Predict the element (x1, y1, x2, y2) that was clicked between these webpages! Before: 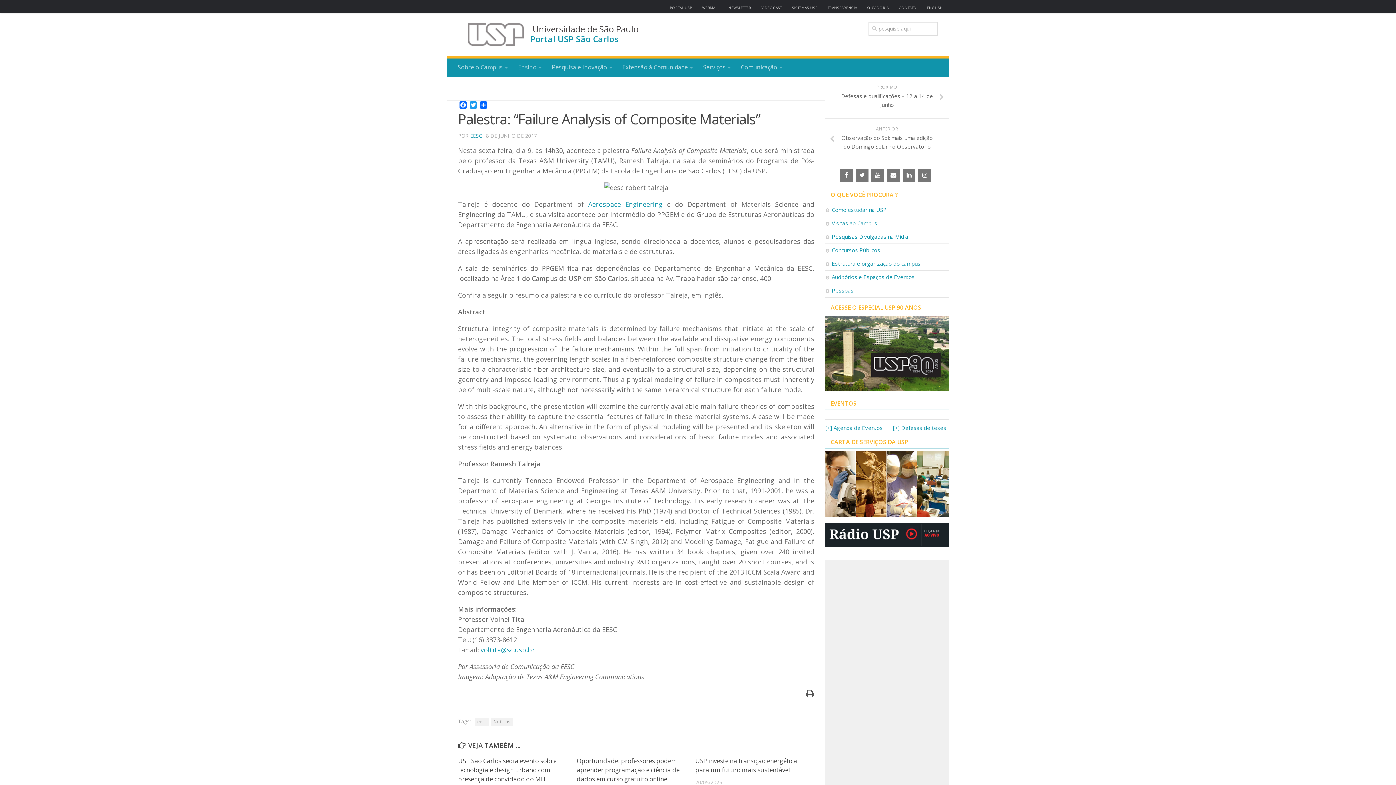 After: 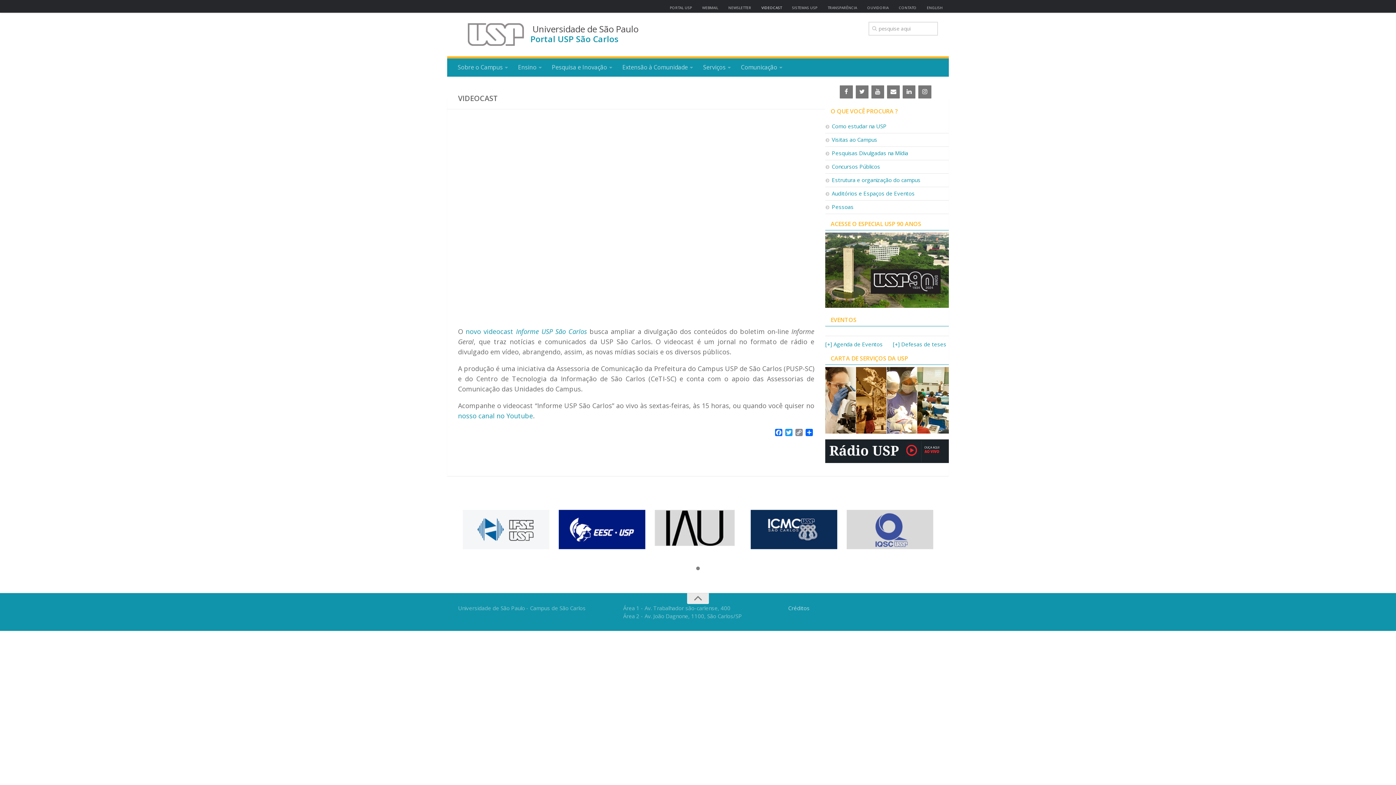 Action: bbox: (756, 0, 787, 15) label: VIDEOCAST